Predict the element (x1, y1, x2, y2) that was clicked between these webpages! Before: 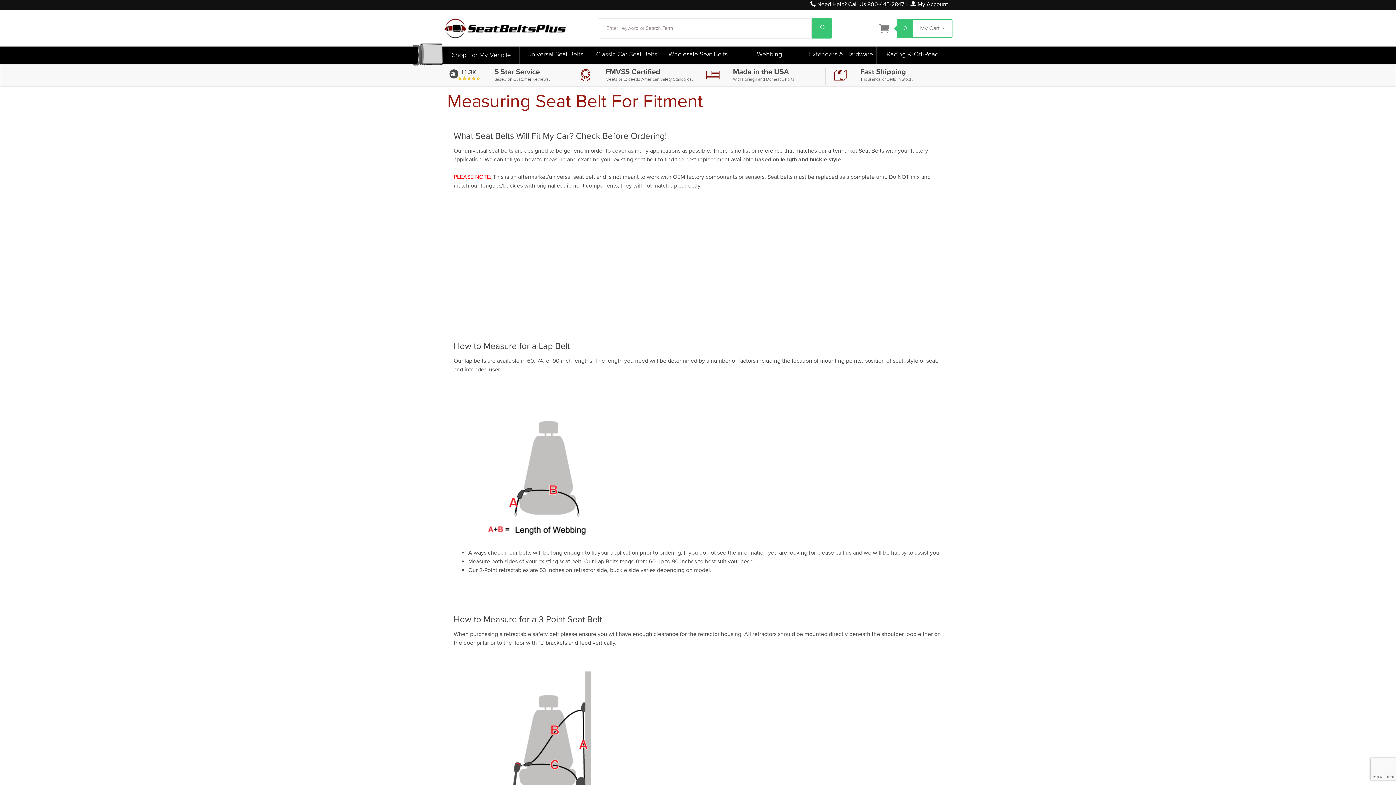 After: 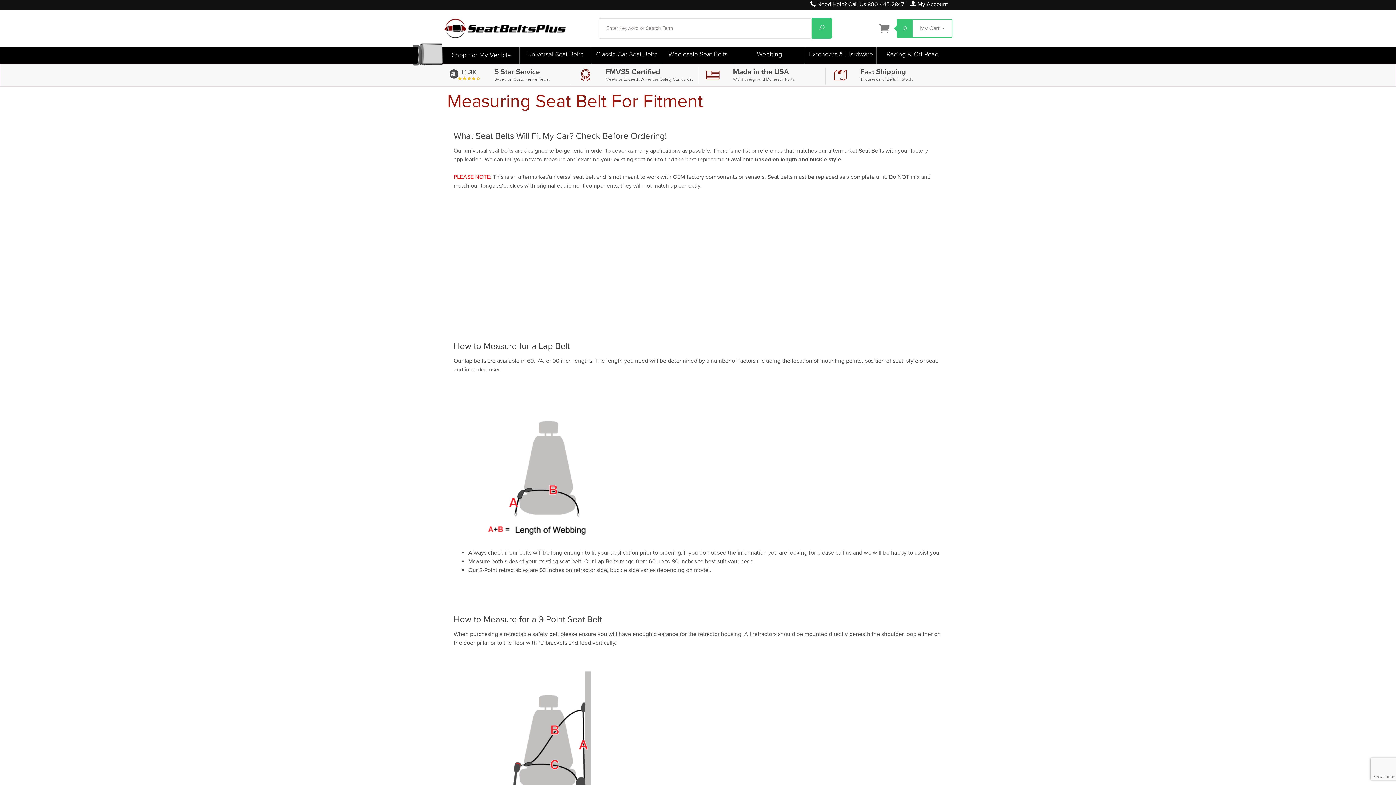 Action: bbox: (443, 67, 494, 84) label: 11.3K
4.7 star rating